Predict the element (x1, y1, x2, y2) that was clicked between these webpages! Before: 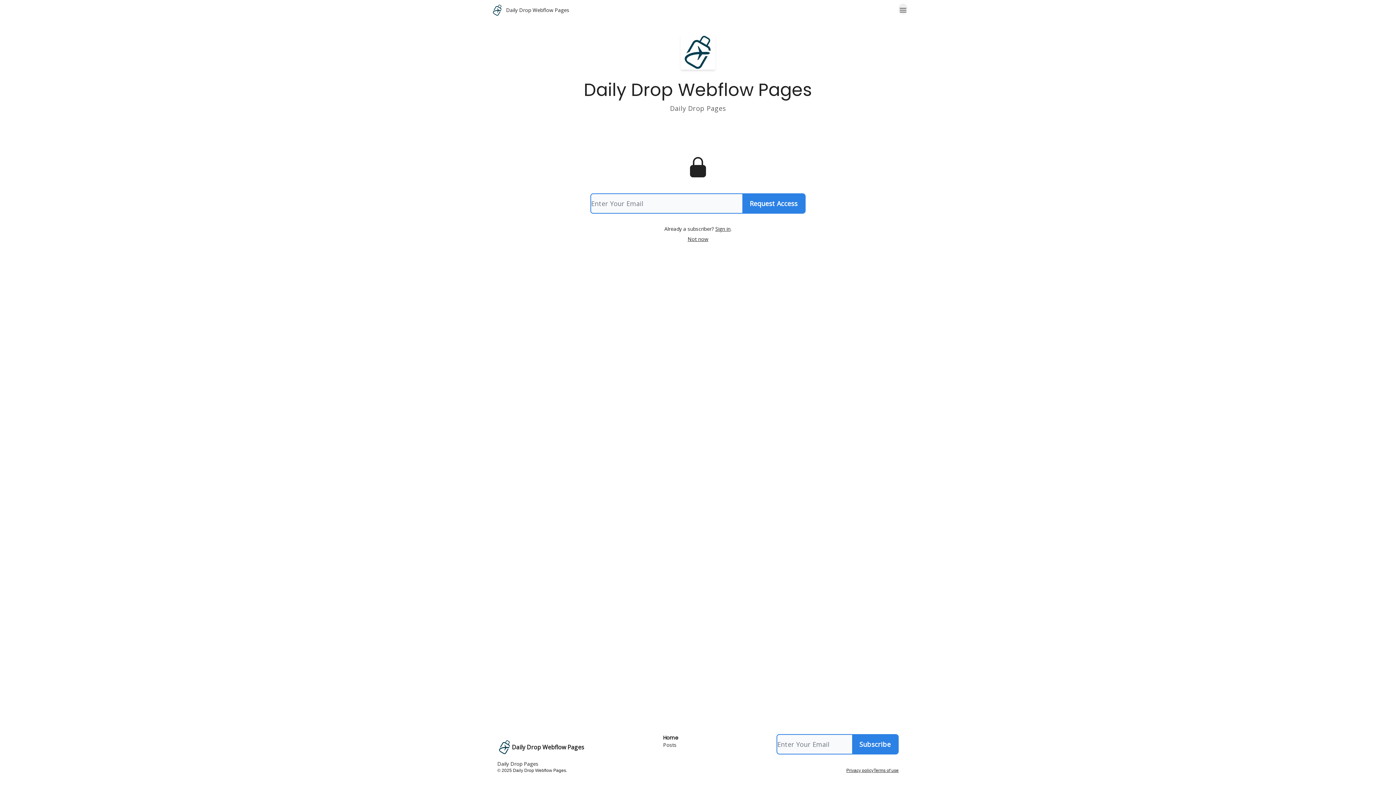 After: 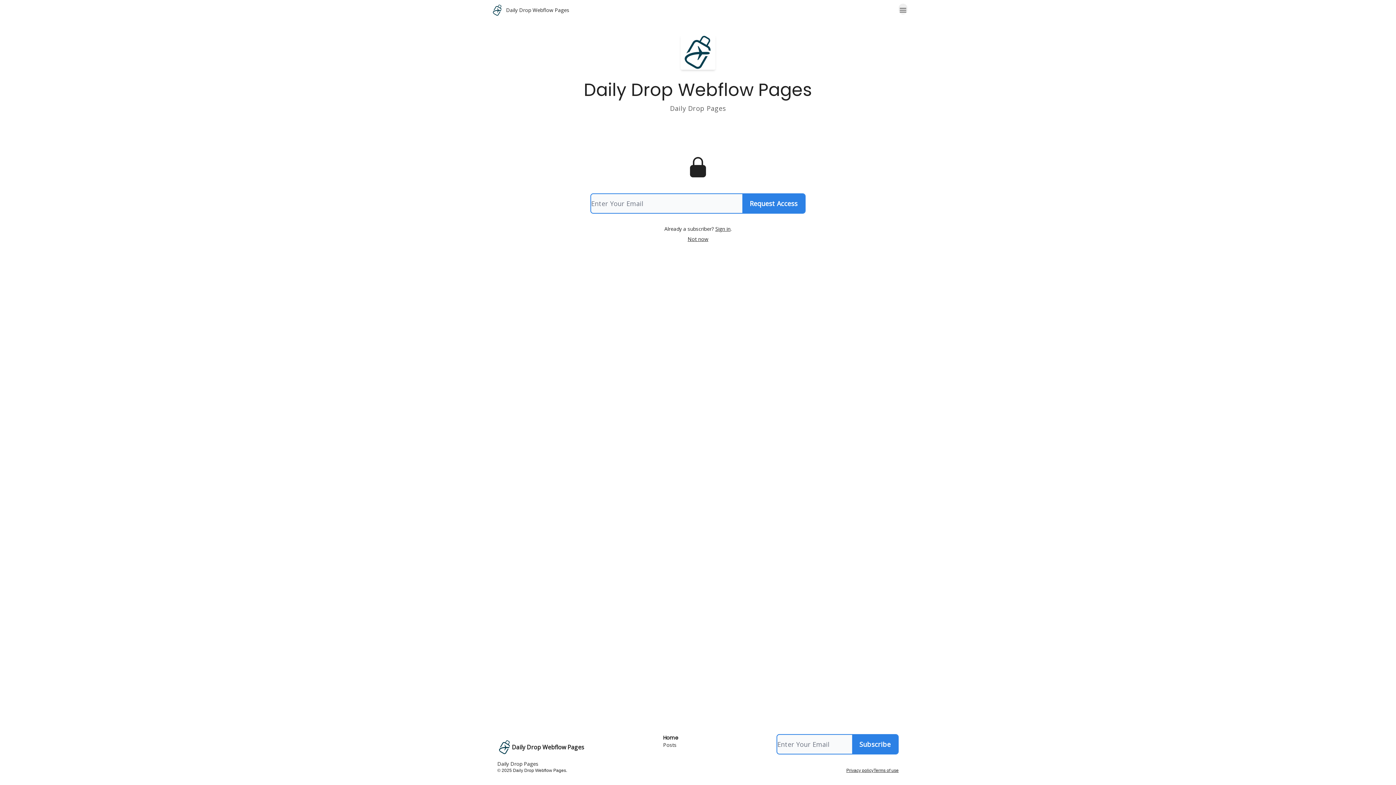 Action: bbox: (664, 232, 731, 245) label: Not now